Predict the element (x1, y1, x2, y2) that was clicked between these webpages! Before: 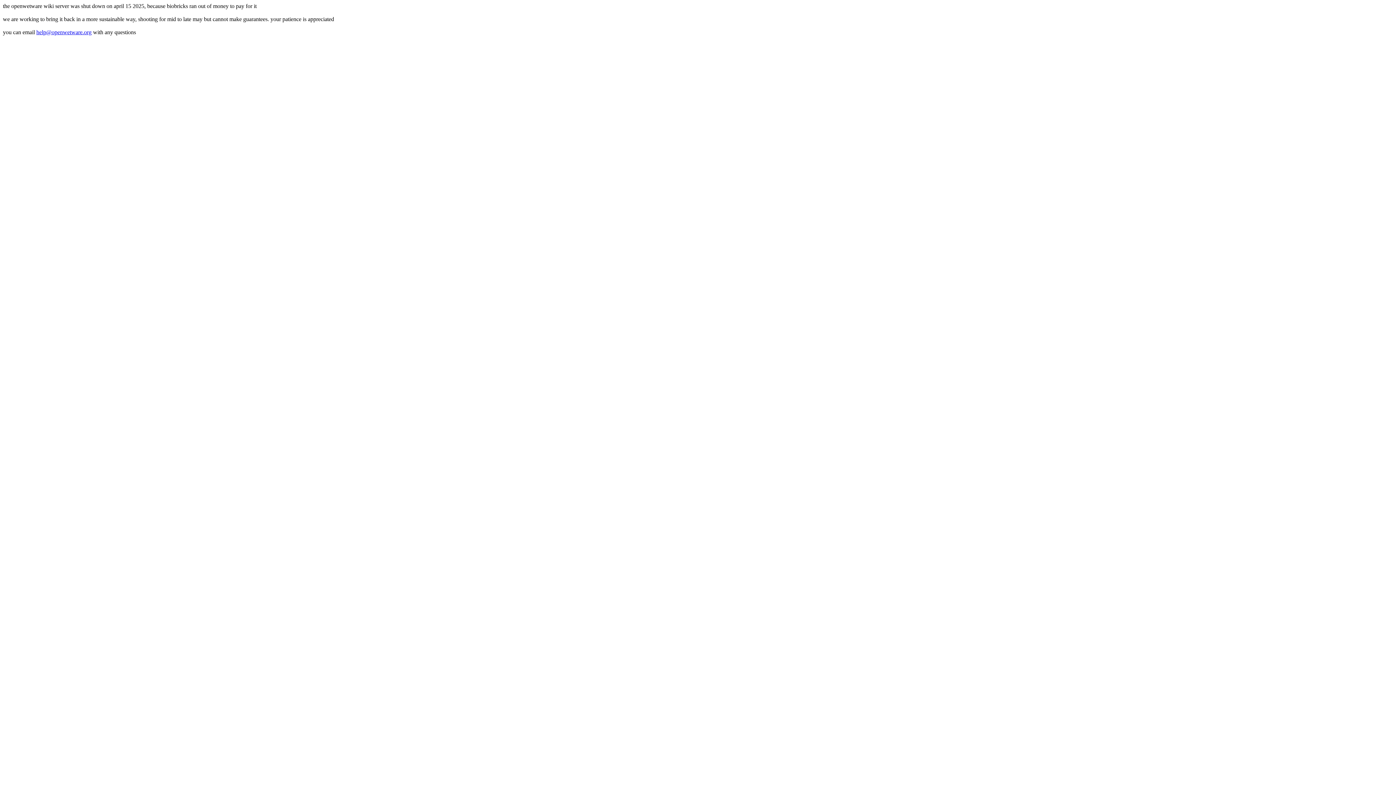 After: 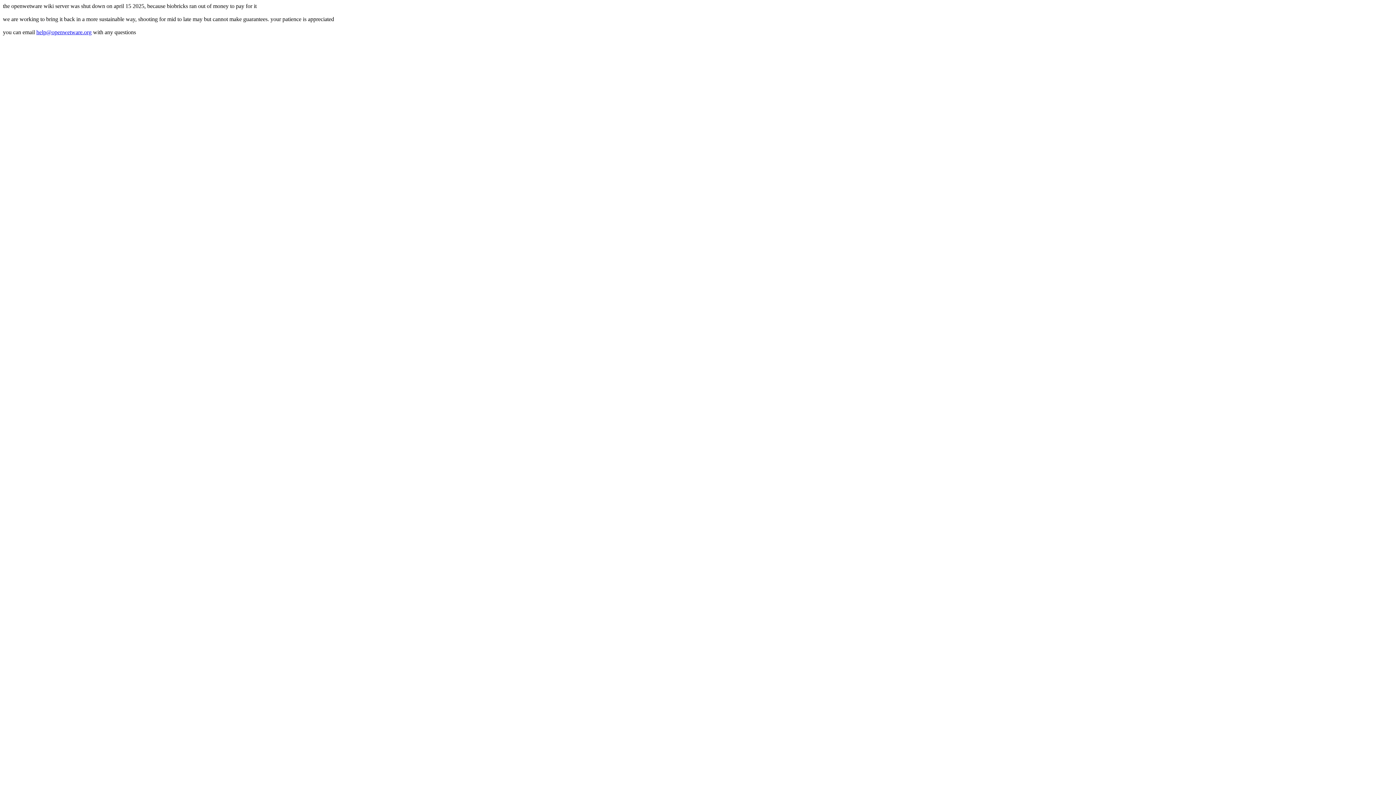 Action: bbox: (36, 29, 91, 35) label: help@openwetware.org